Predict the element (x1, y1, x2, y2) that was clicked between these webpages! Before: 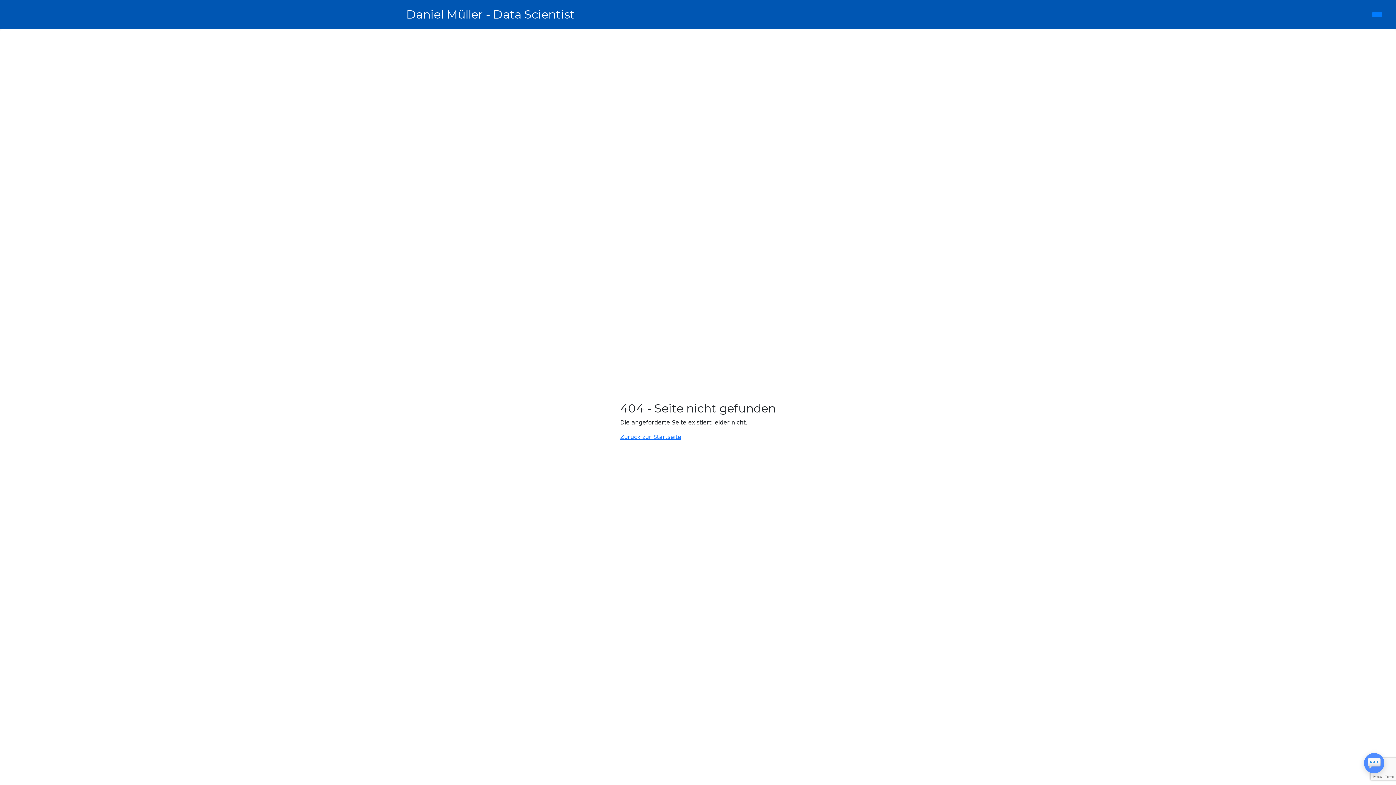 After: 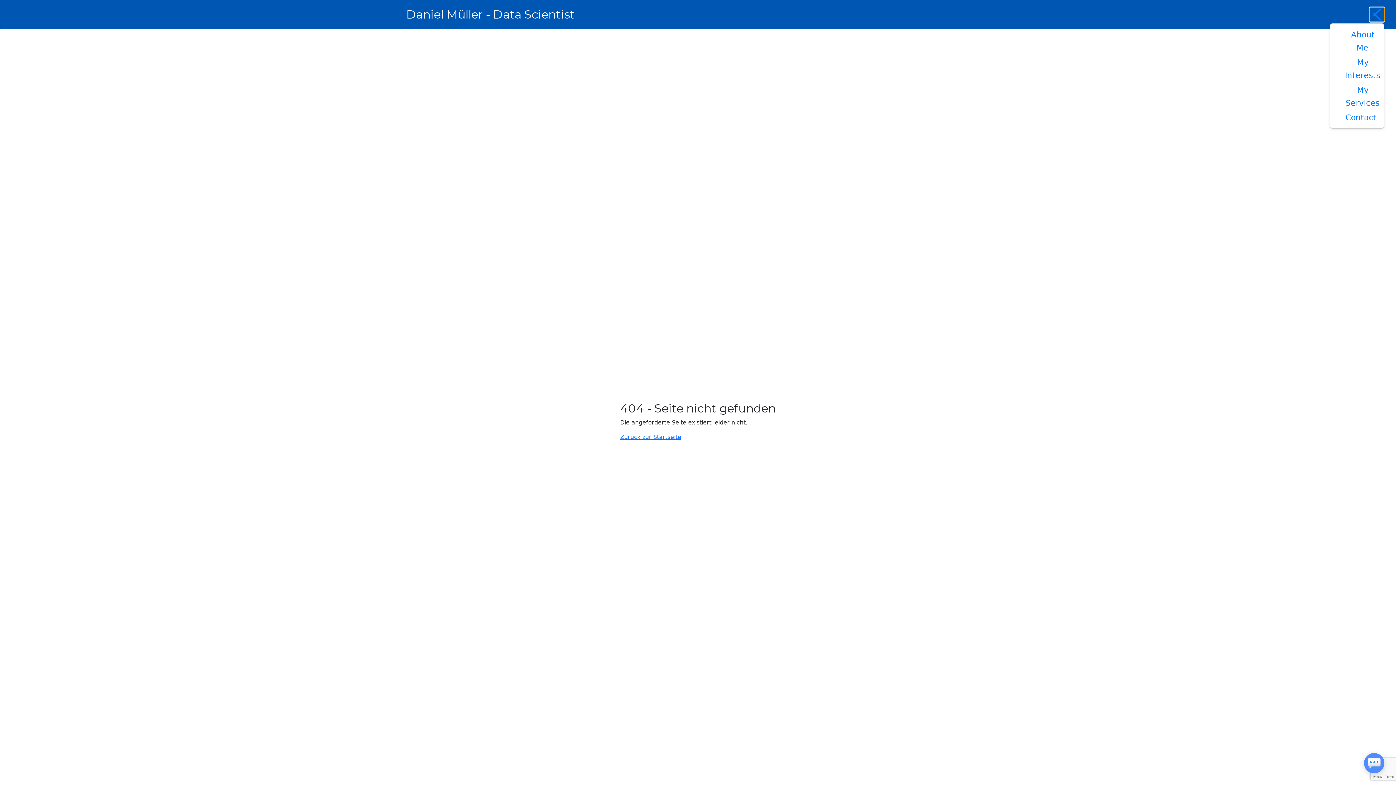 Action: bbox: (1370, 7, 1384, 21)